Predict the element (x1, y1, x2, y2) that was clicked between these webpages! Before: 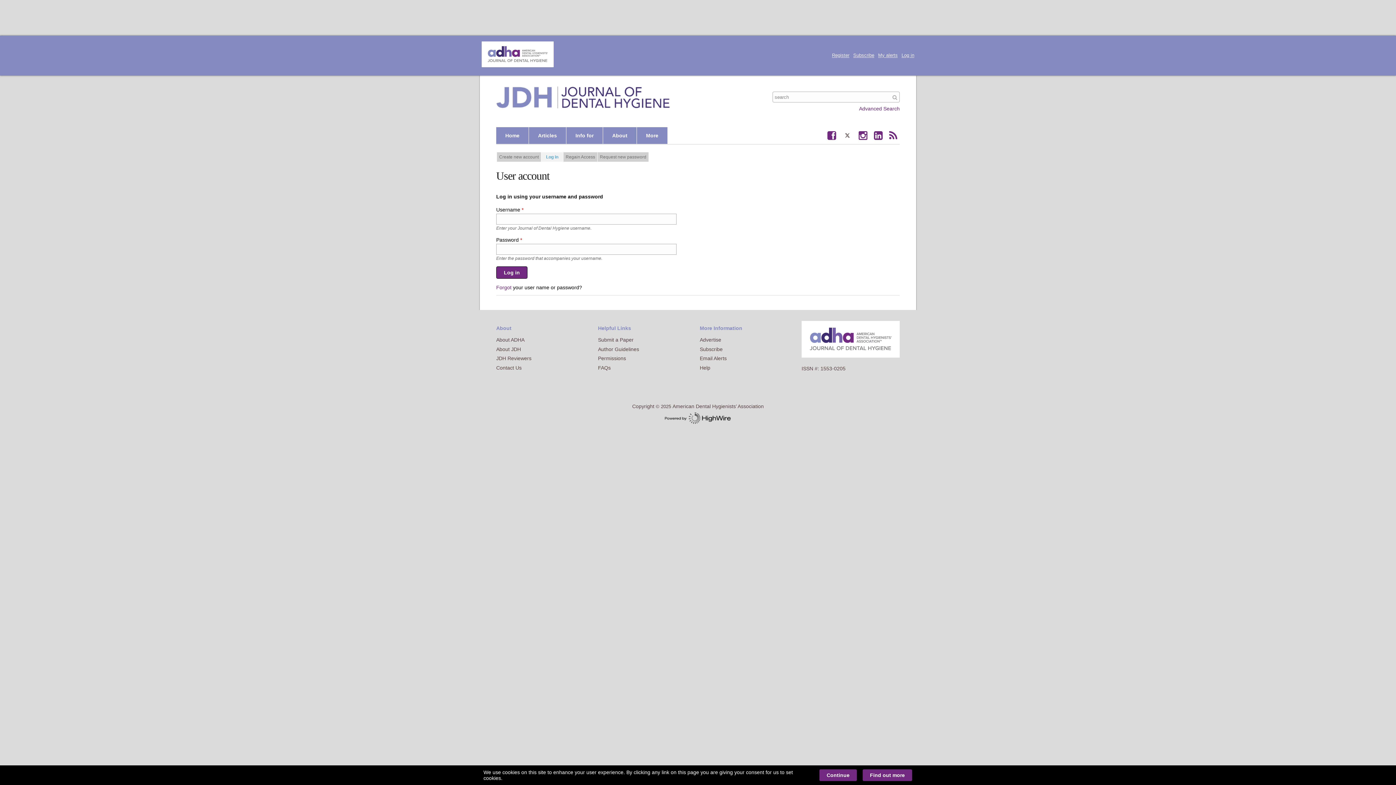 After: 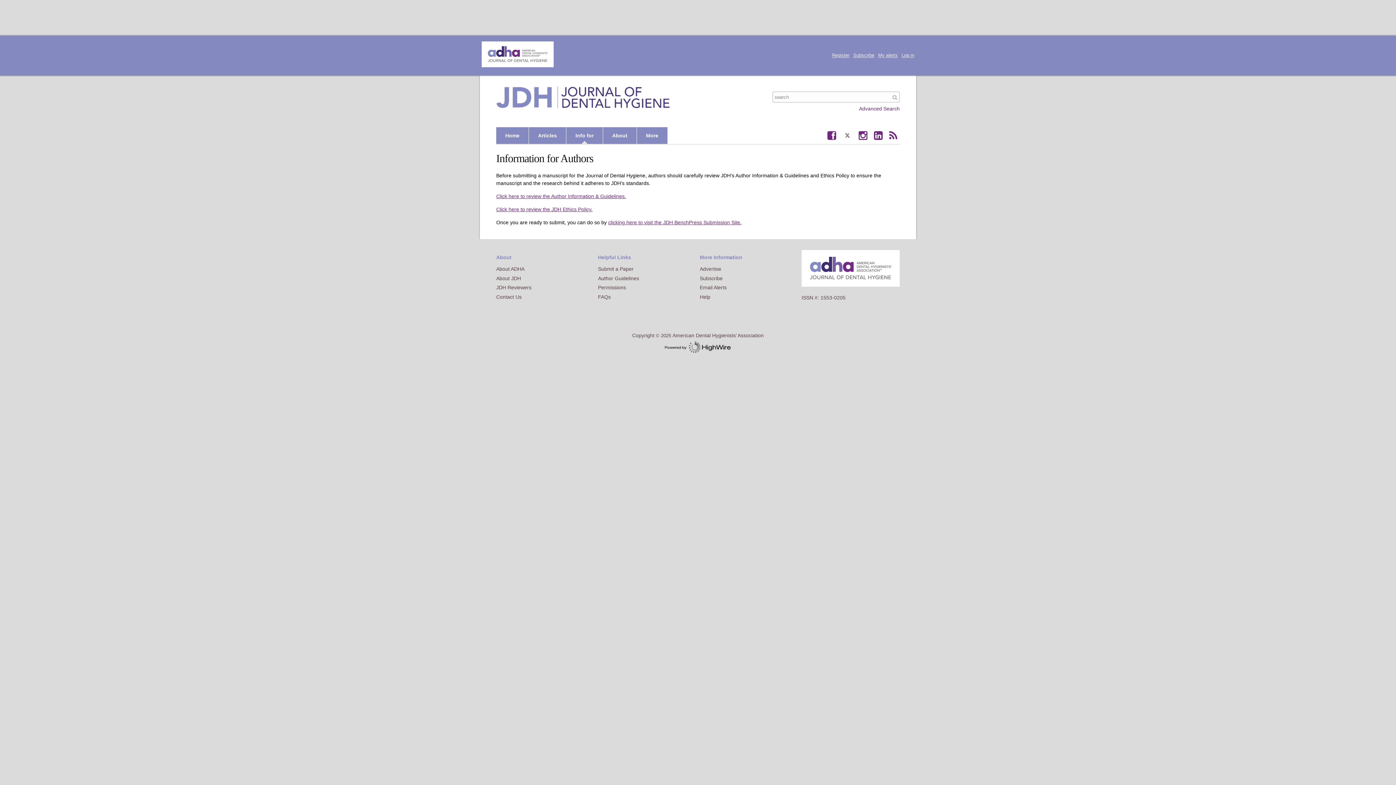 Action: label: Author Guidelines bbox: (598, 346, 639, 352)